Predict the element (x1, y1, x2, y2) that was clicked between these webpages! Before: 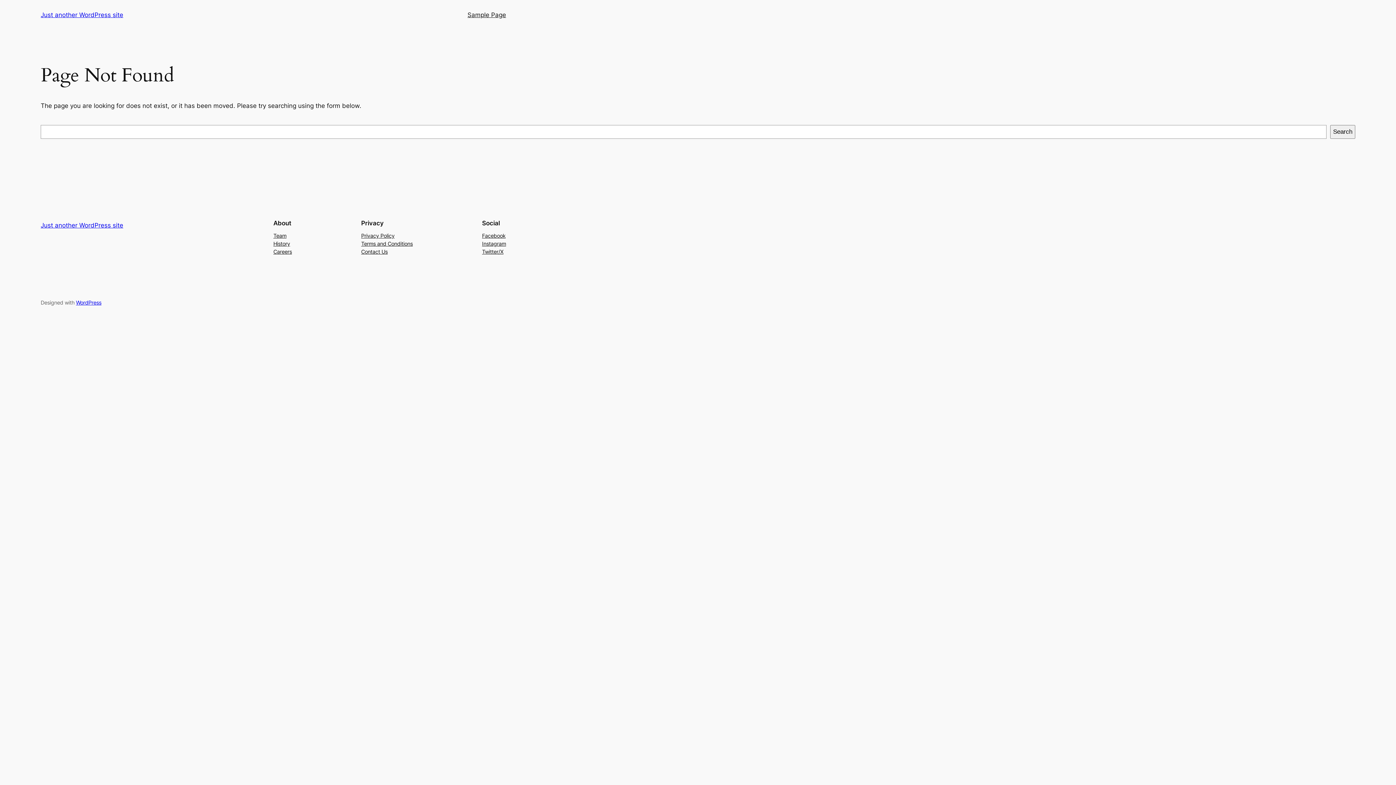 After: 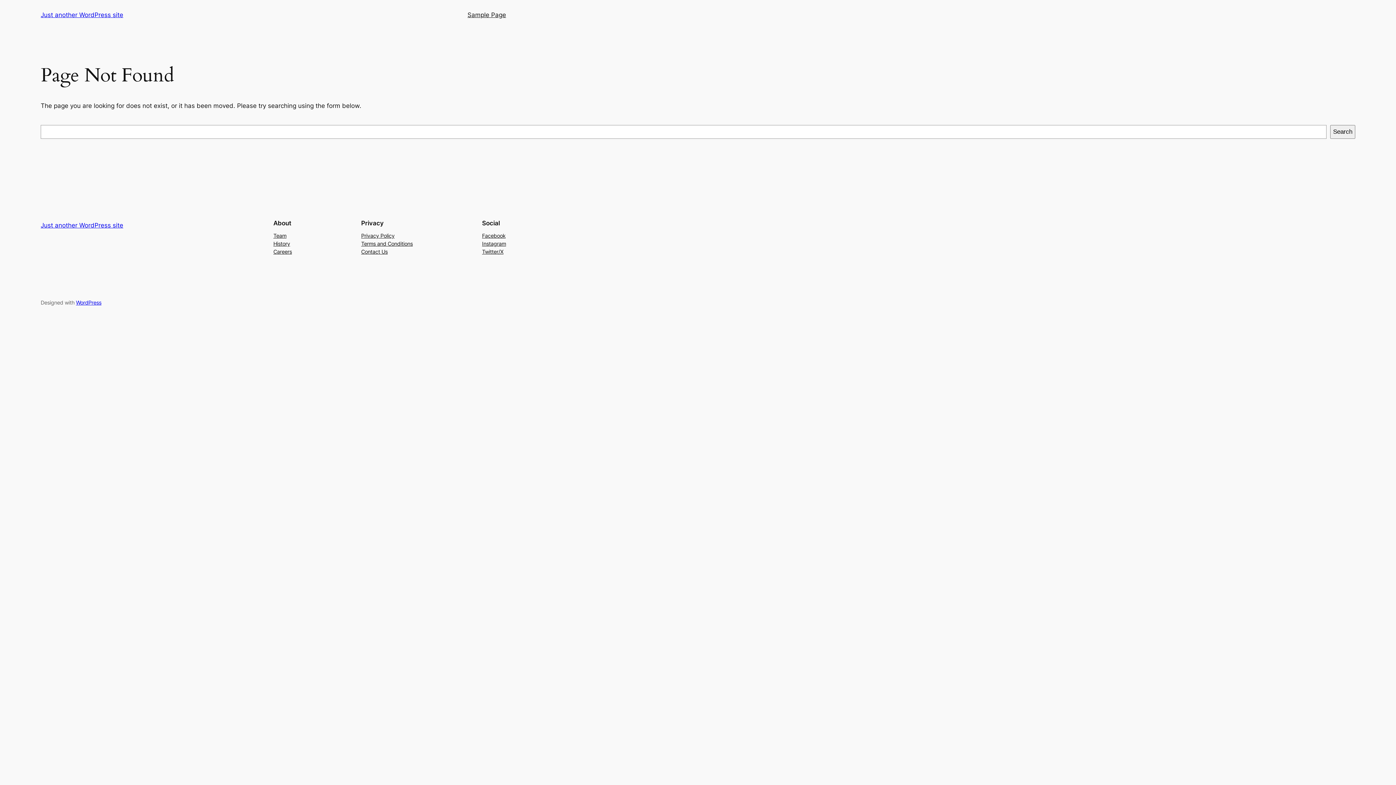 Action: bbox: (482, 239, 506, 247) label: Instagram